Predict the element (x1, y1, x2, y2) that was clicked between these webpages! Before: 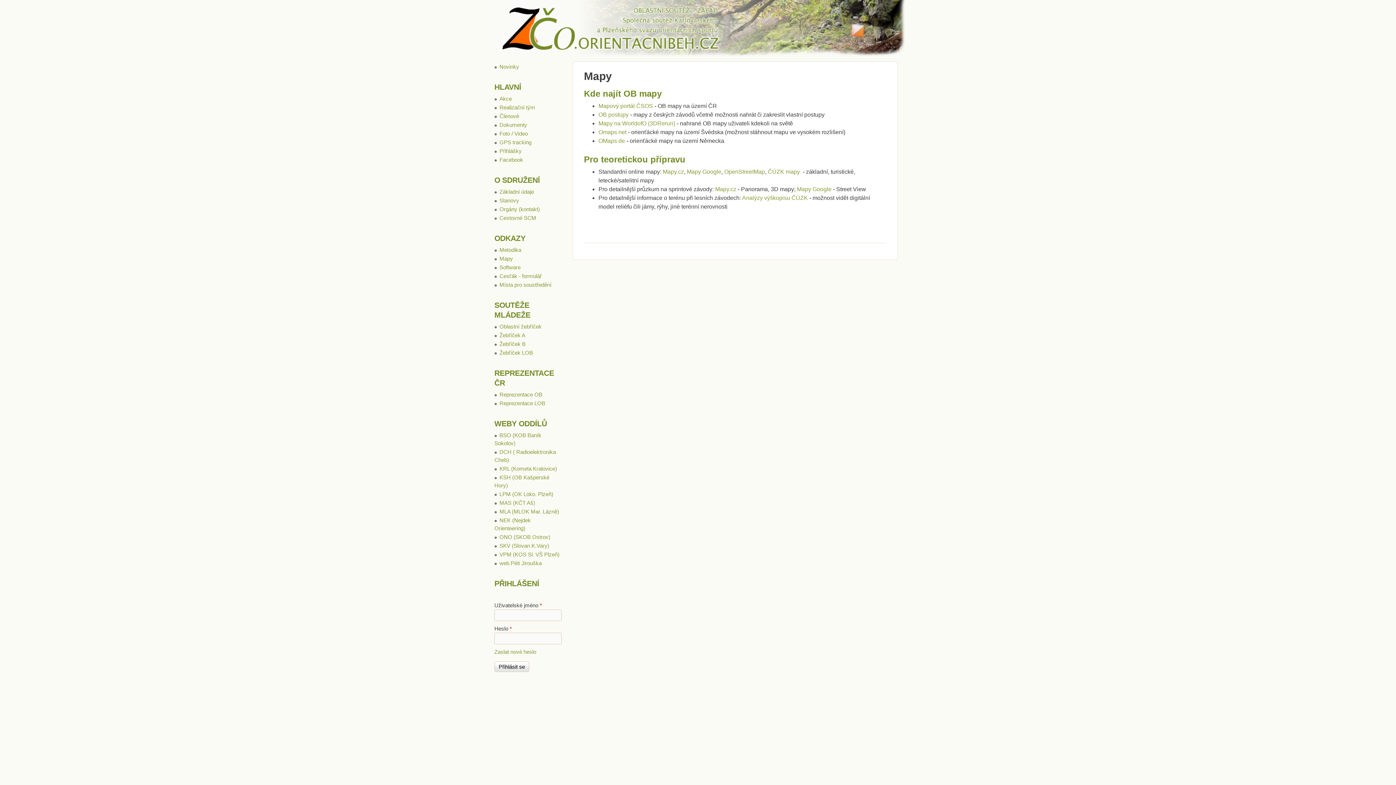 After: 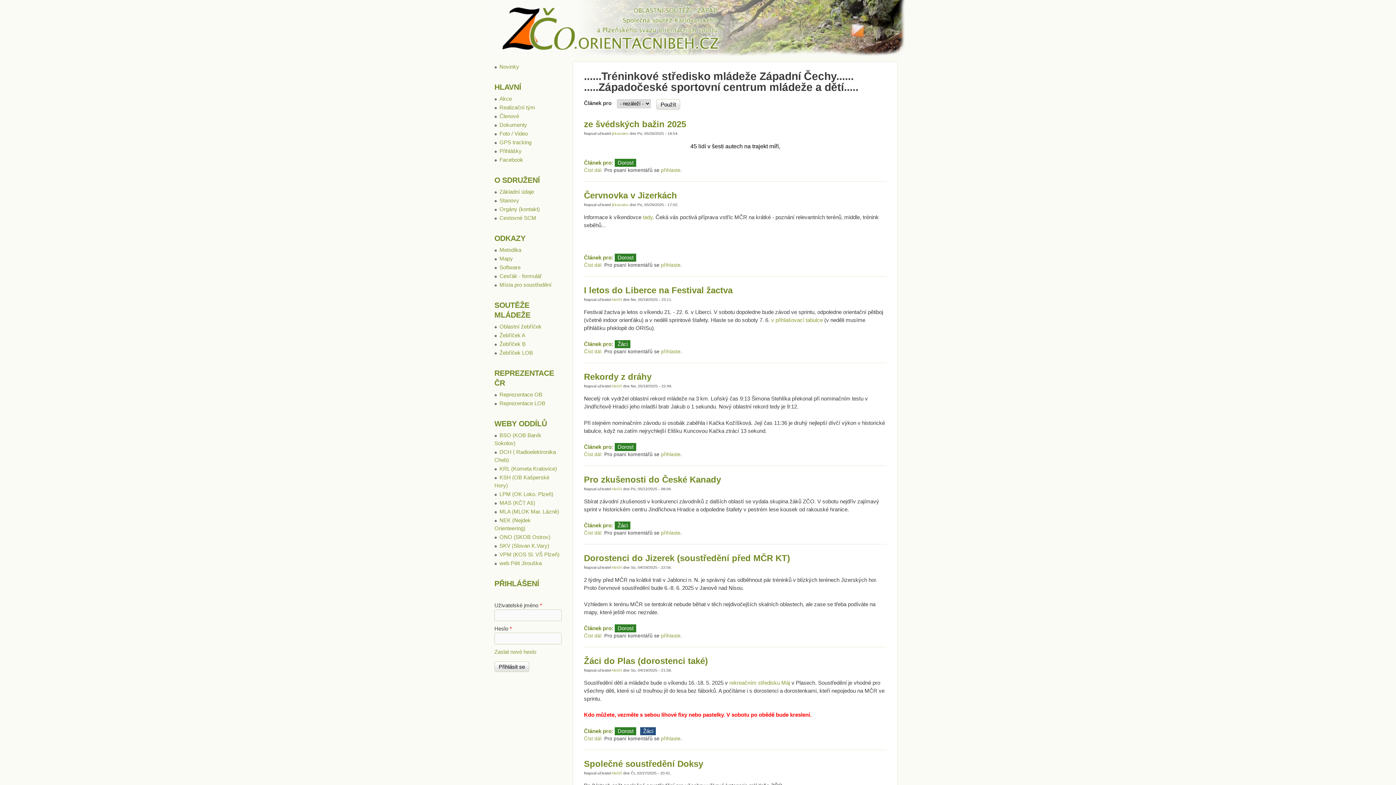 Action: bbox: (499, 63, 519, 69) label: Novinky